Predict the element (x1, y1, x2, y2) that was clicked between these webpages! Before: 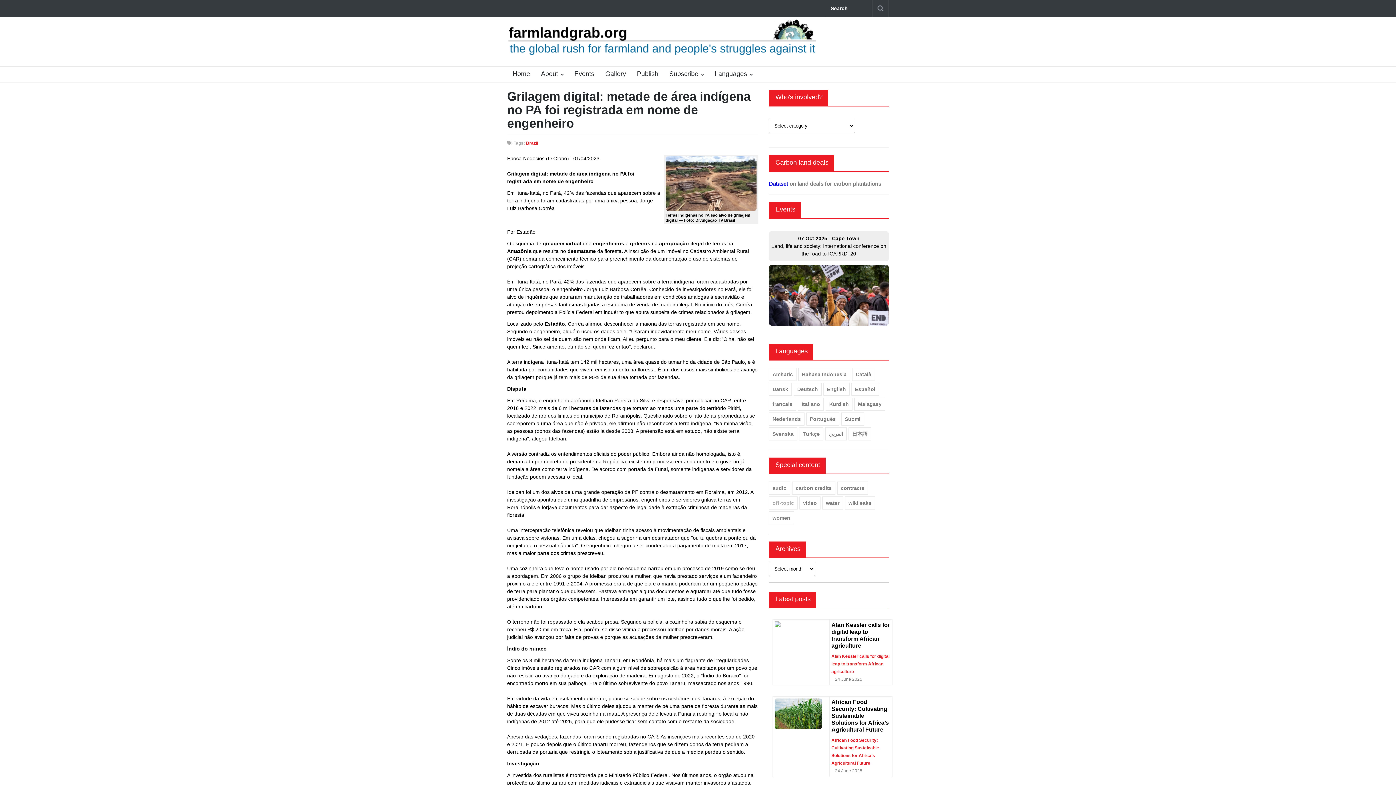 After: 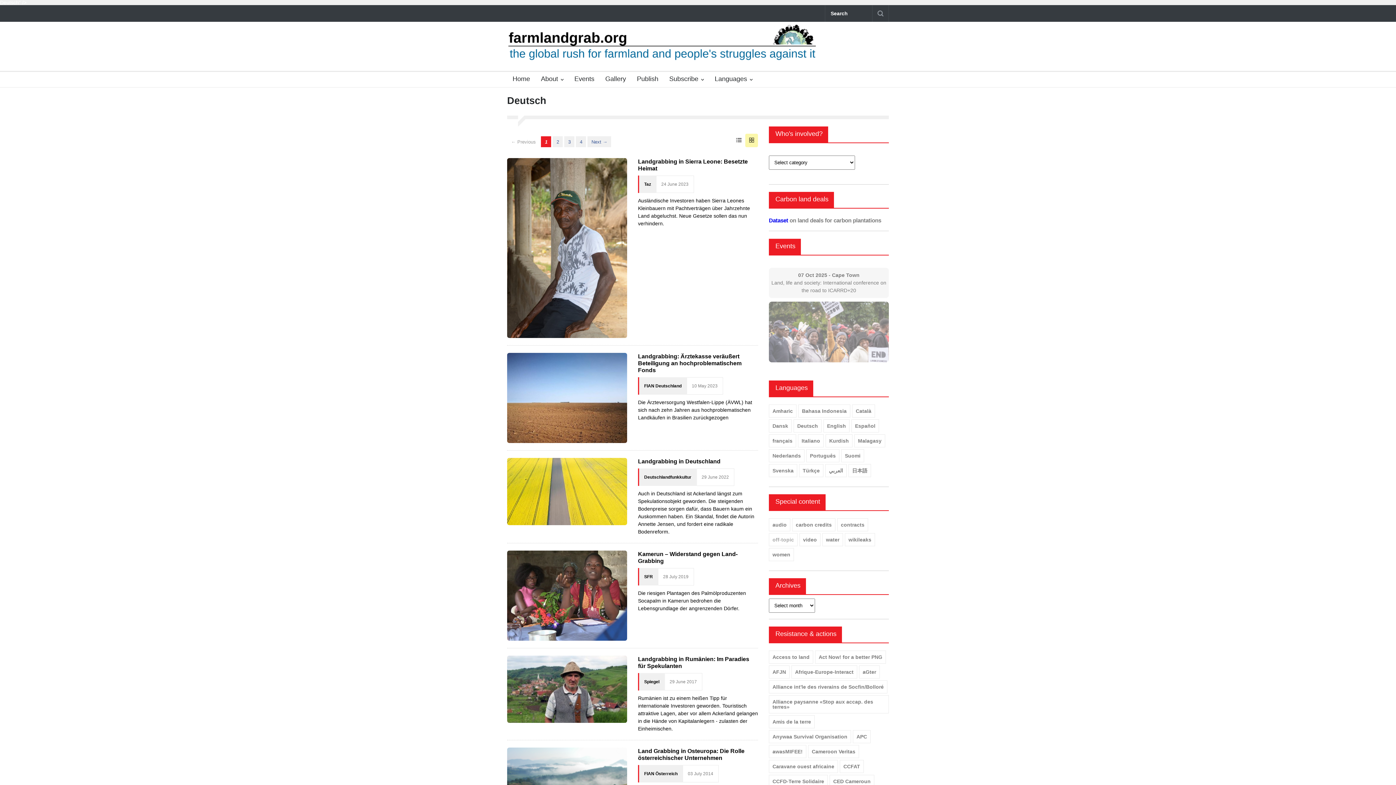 Action: label: Deutsch bbox: (793, 382, 821, 396)